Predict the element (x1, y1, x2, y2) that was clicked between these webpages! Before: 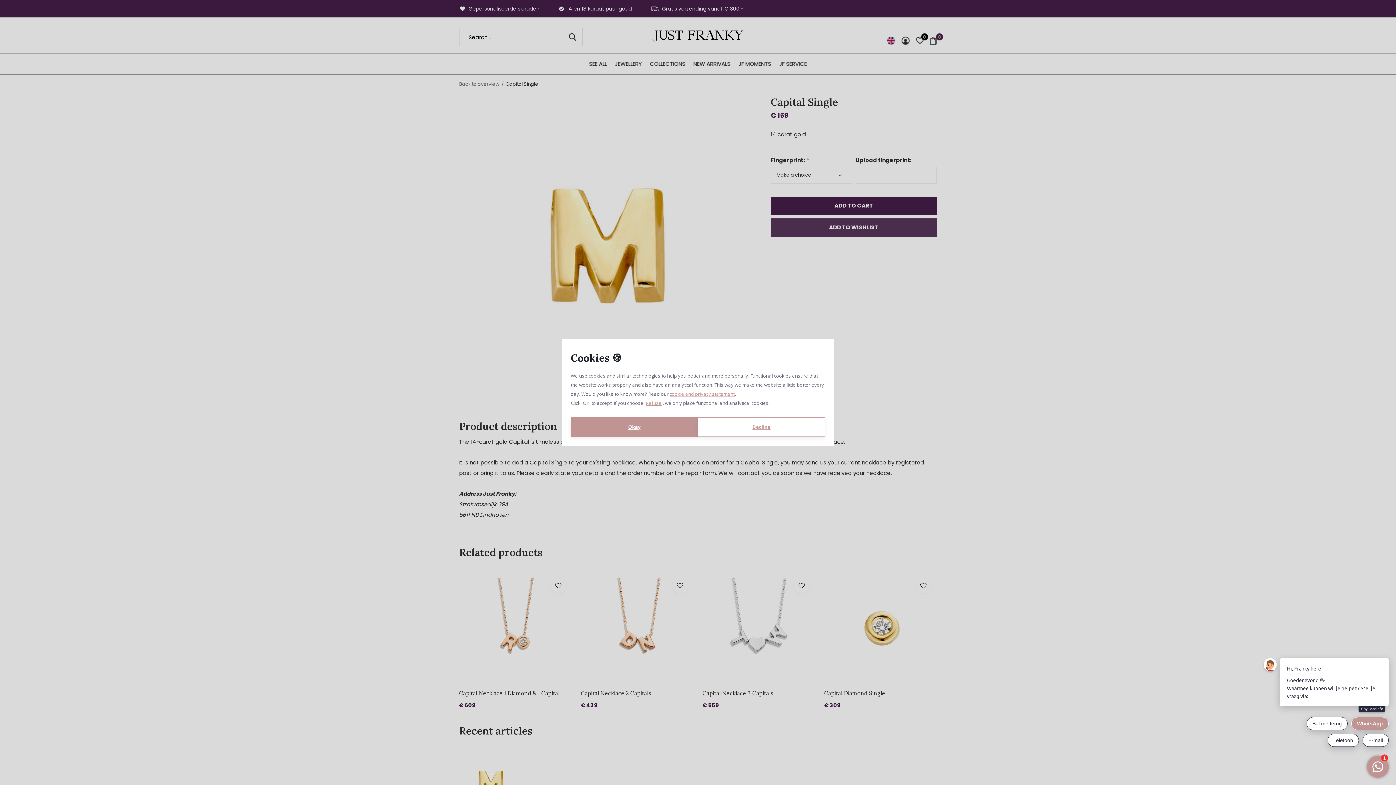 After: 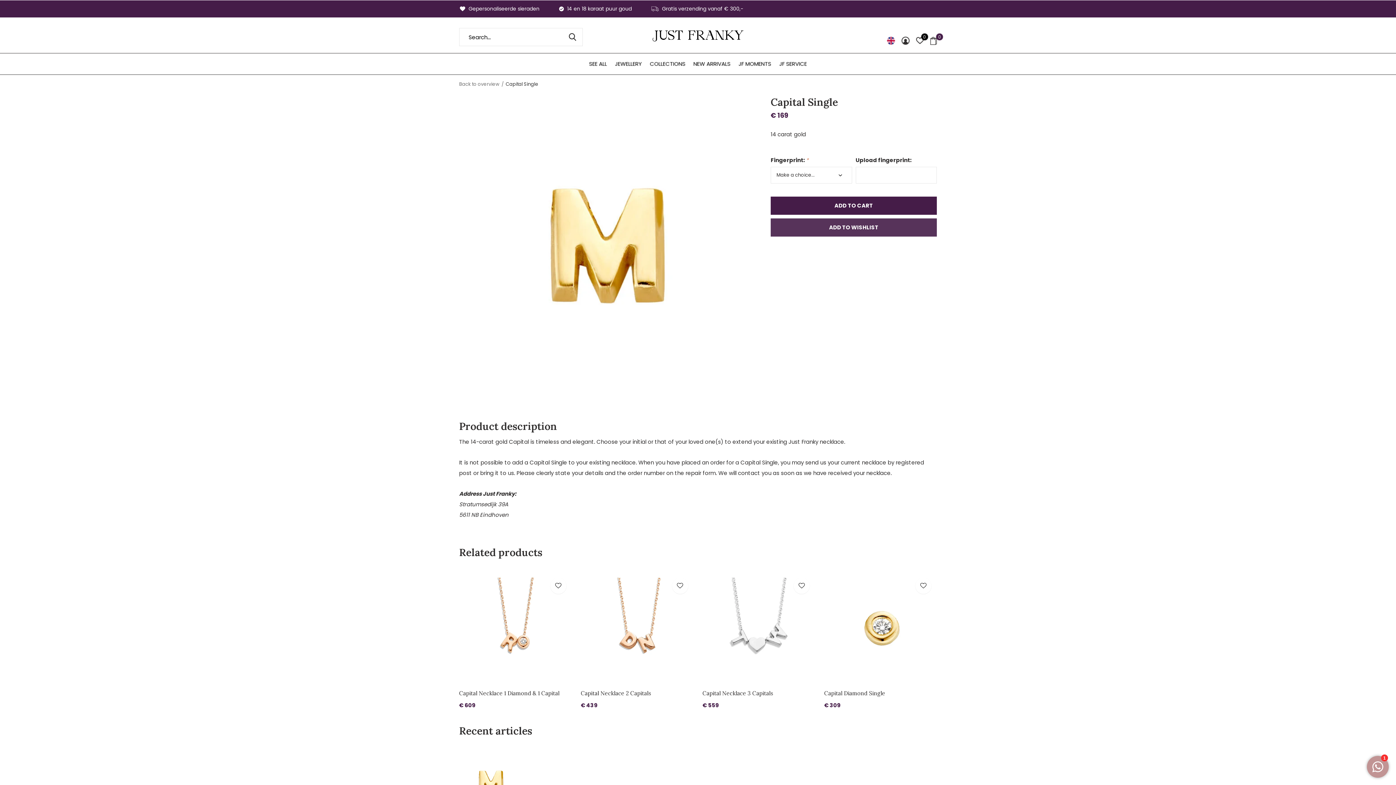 Action: bbox: (645, 400, 661, 406) label: Refuse